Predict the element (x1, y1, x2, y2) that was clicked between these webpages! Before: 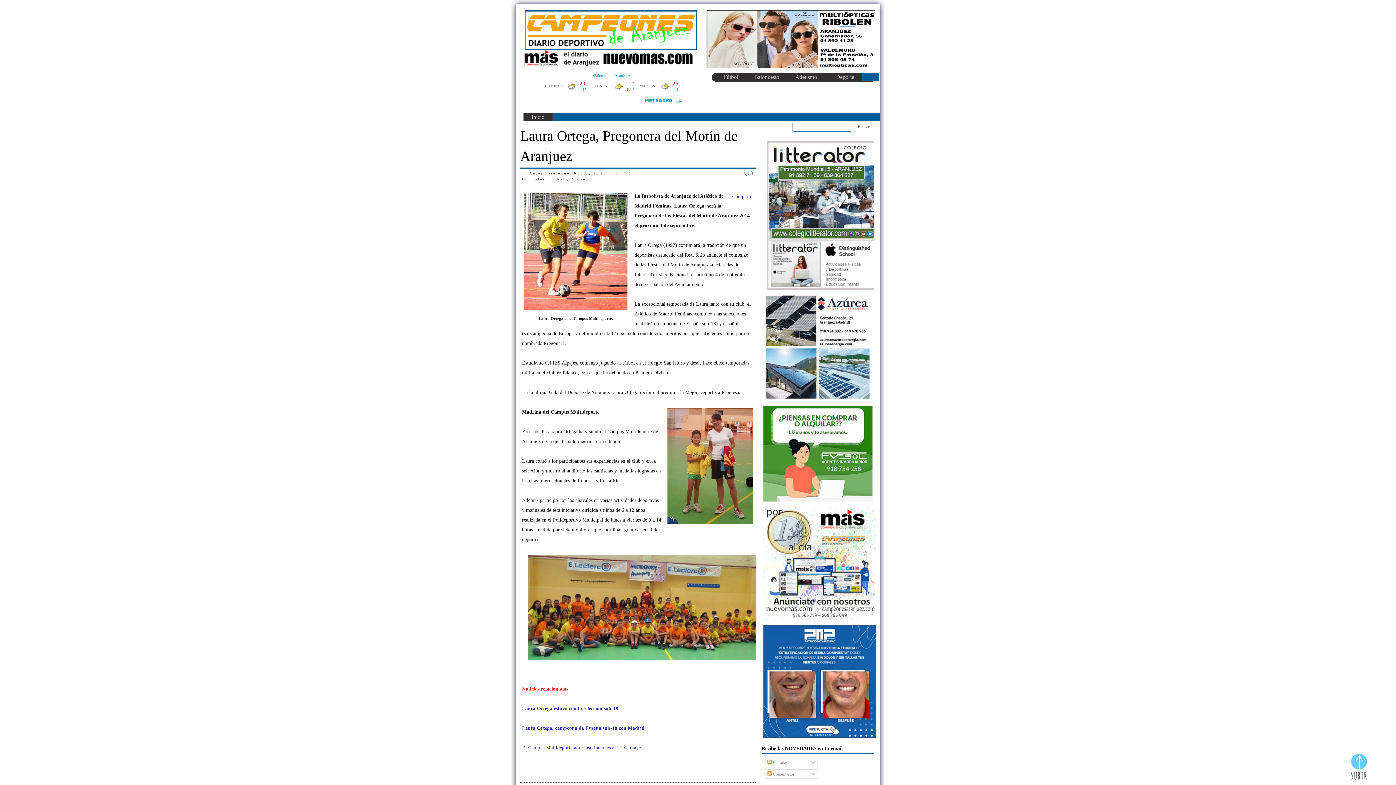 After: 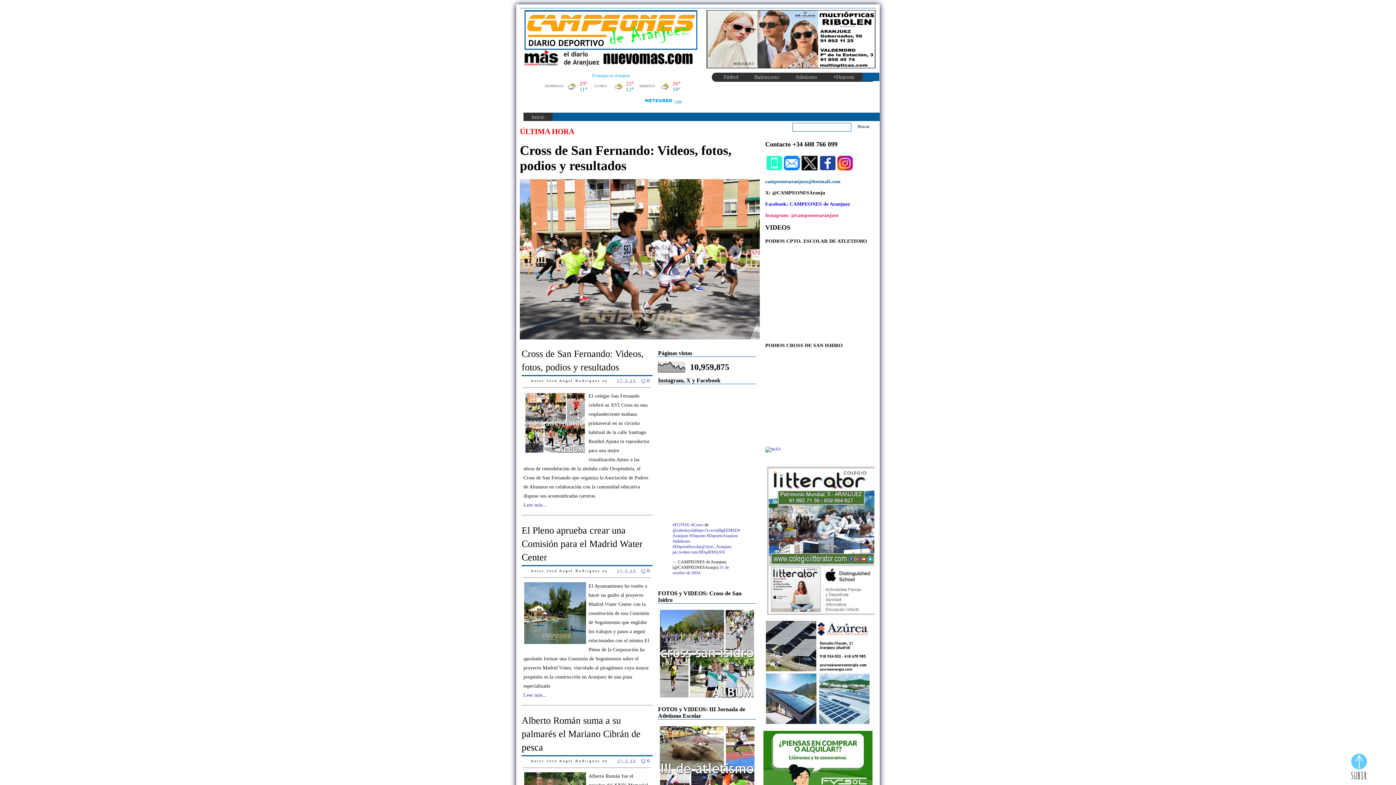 Action: label: Inicio bbox: (523, 112, 552, 121)